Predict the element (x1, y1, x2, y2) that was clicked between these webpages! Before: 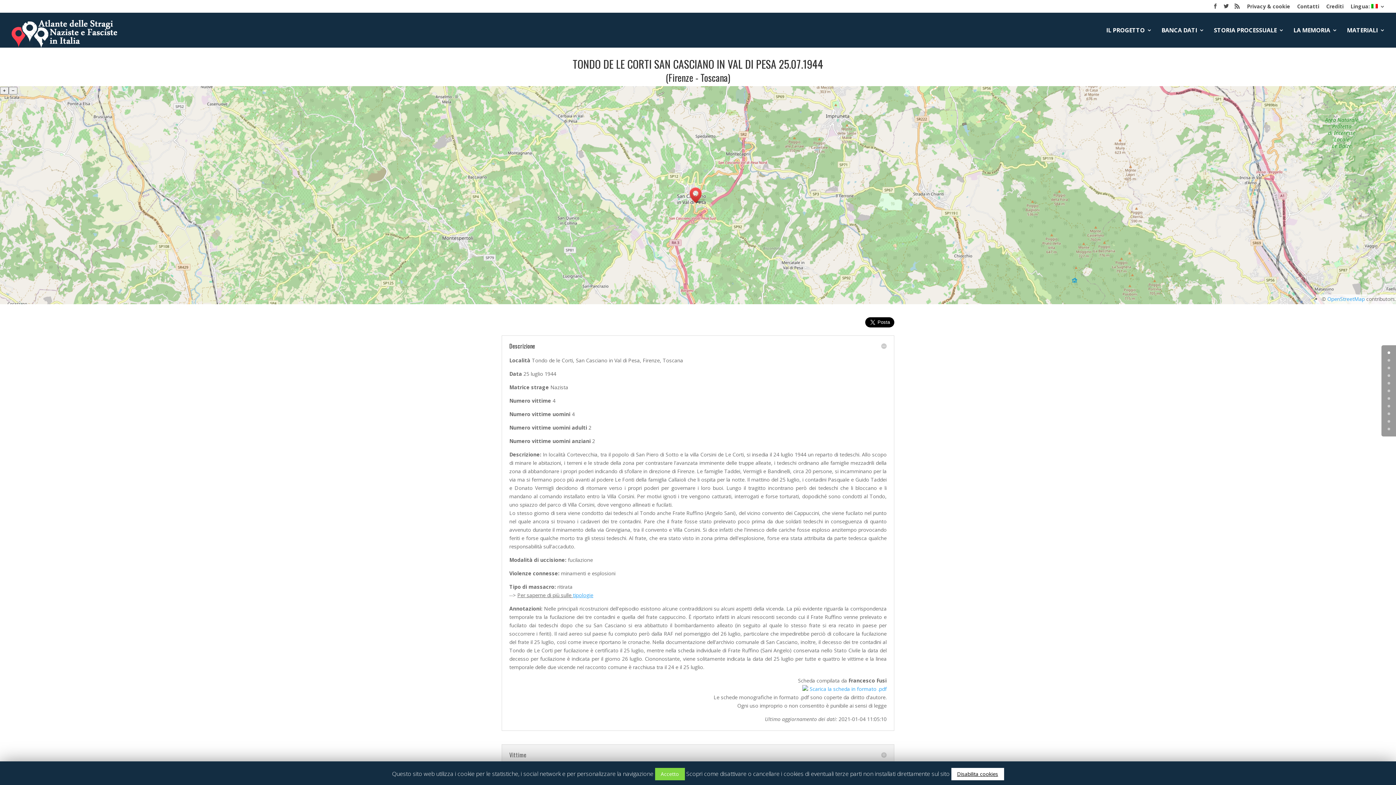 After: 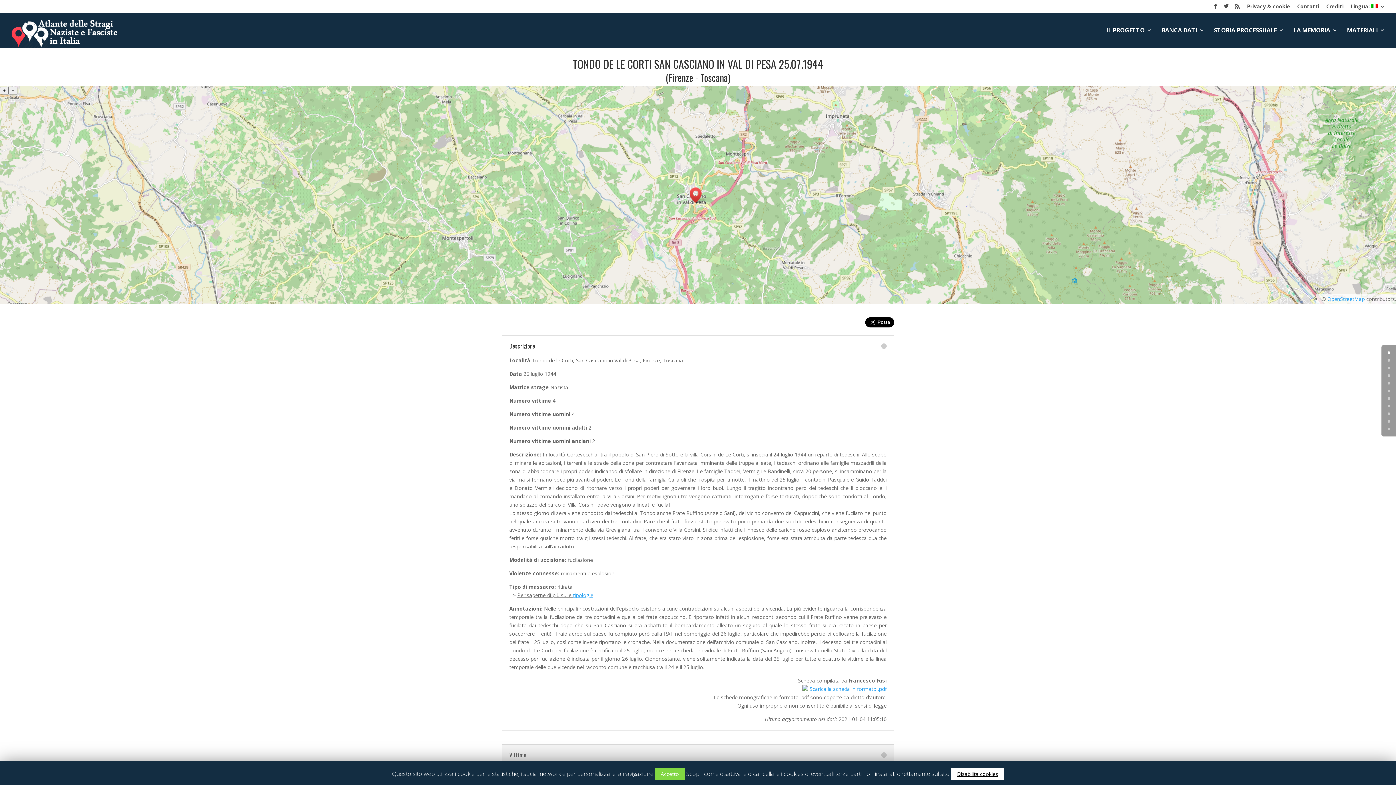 Action: bbox: (1327, 295, 1365, 302) label: OpenStreetMap